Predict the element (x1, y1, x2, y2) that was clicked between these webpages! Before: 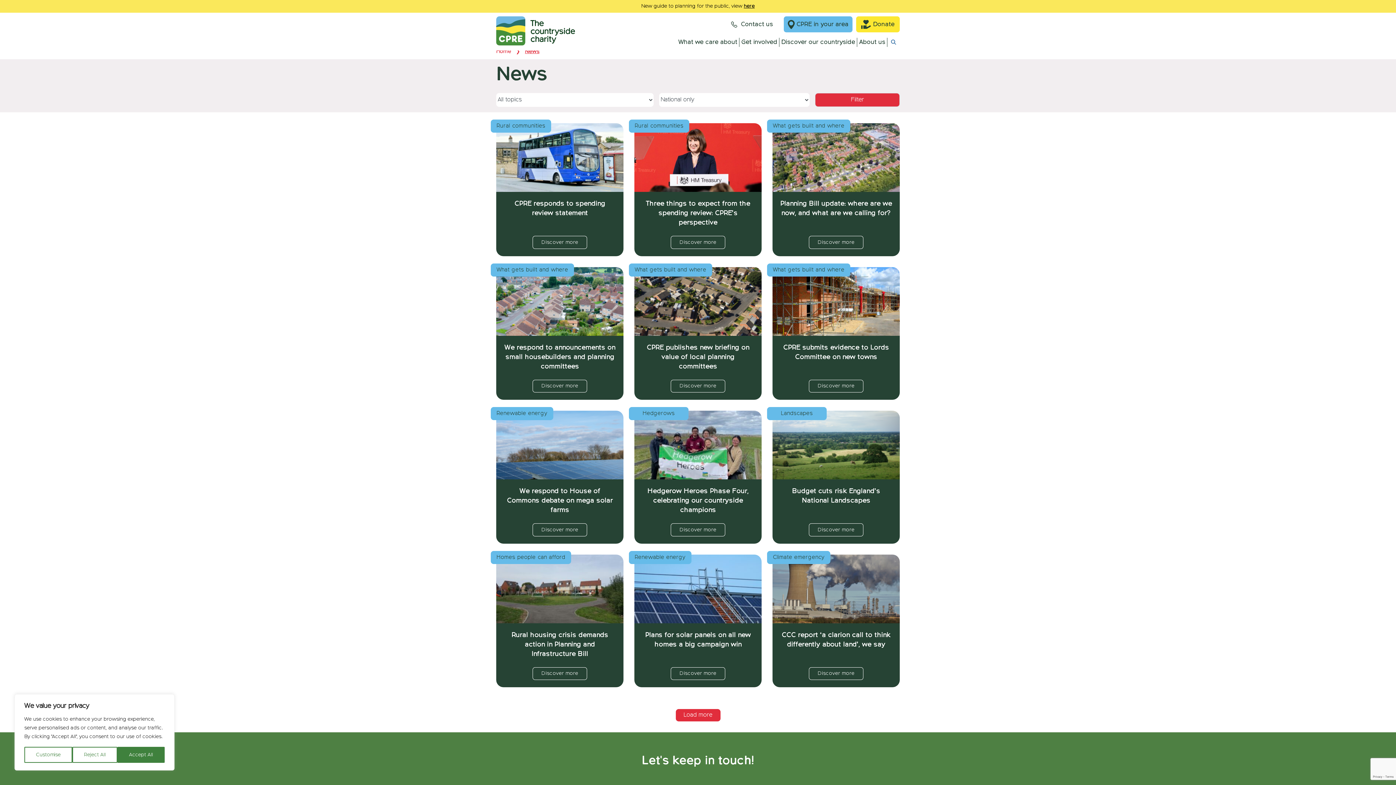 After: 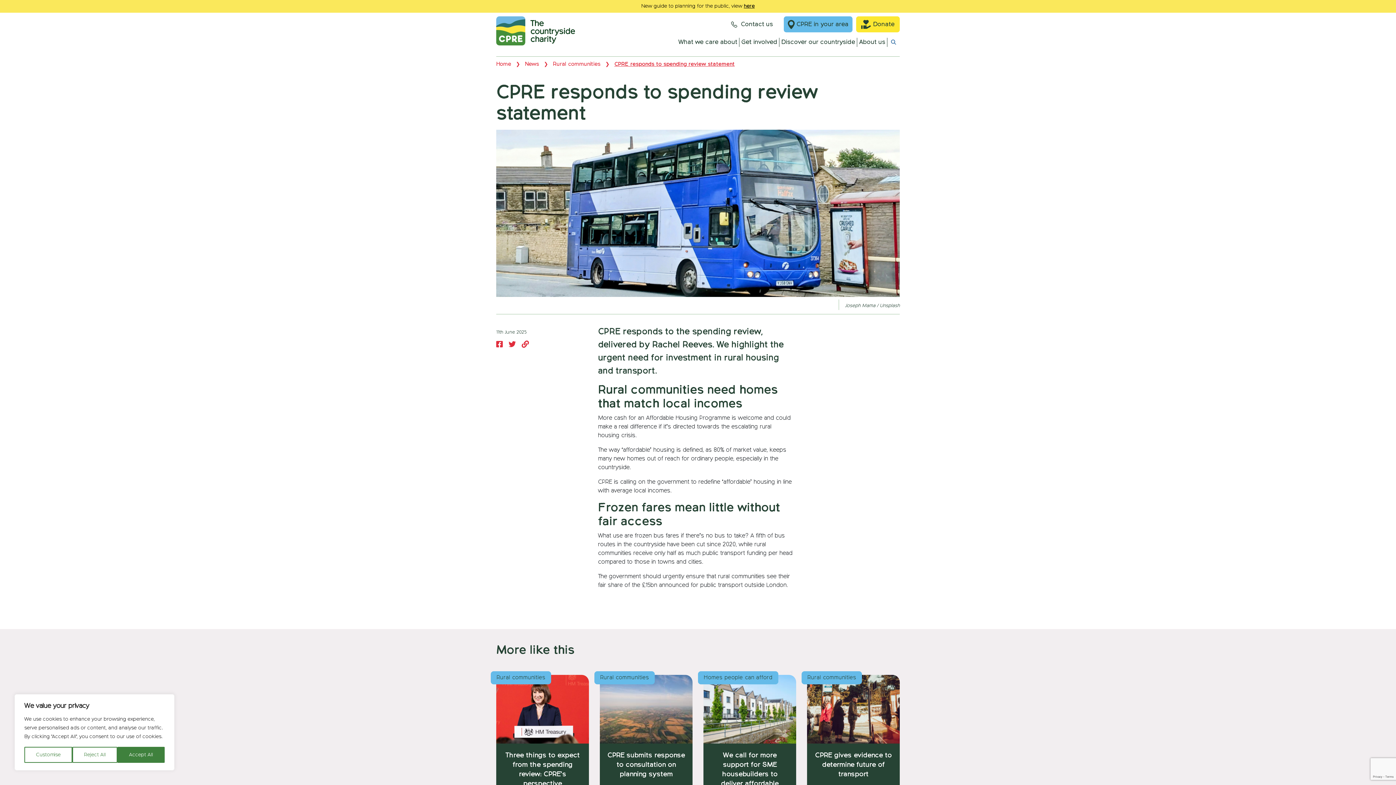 Action: bbox: (496, 123, 623, 256) label: CPRE responds to spending review statement

Discover more